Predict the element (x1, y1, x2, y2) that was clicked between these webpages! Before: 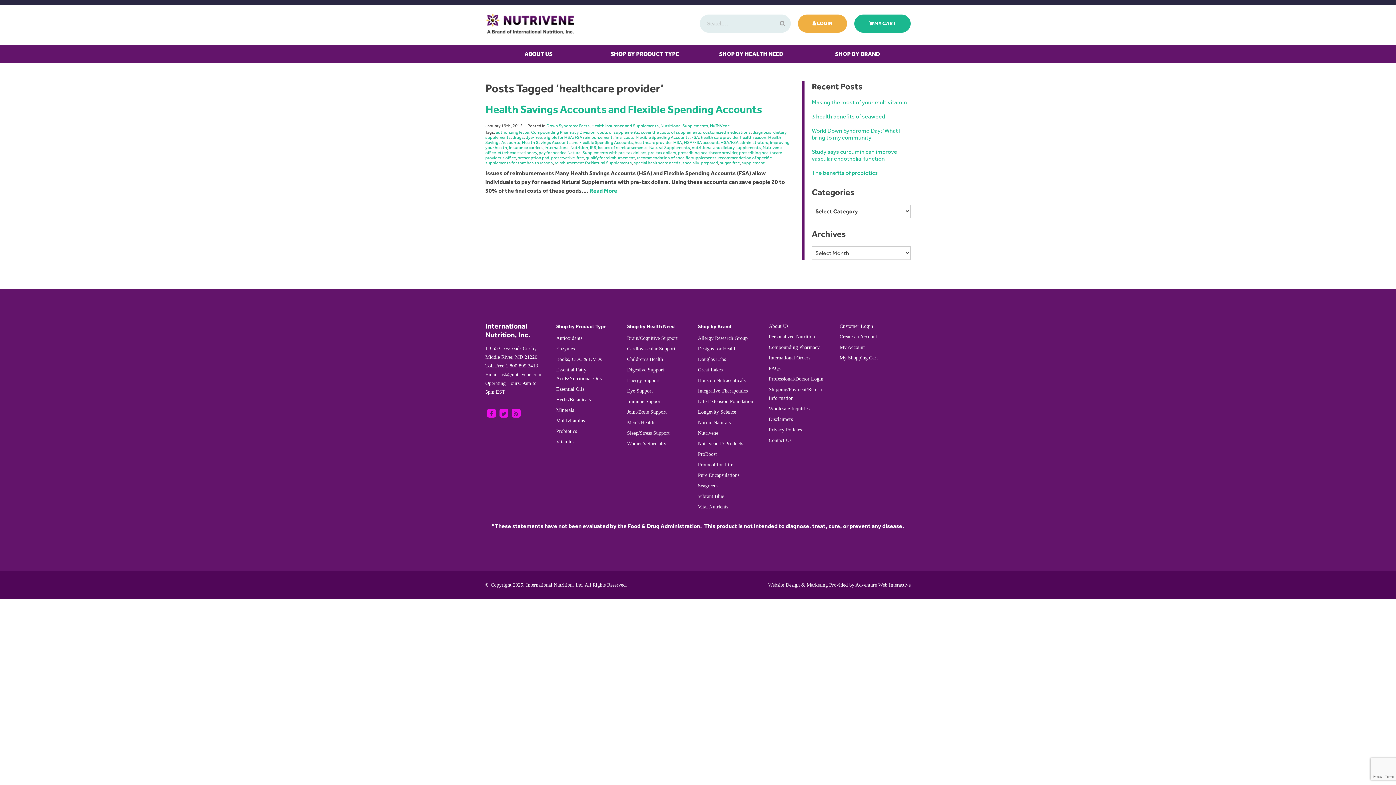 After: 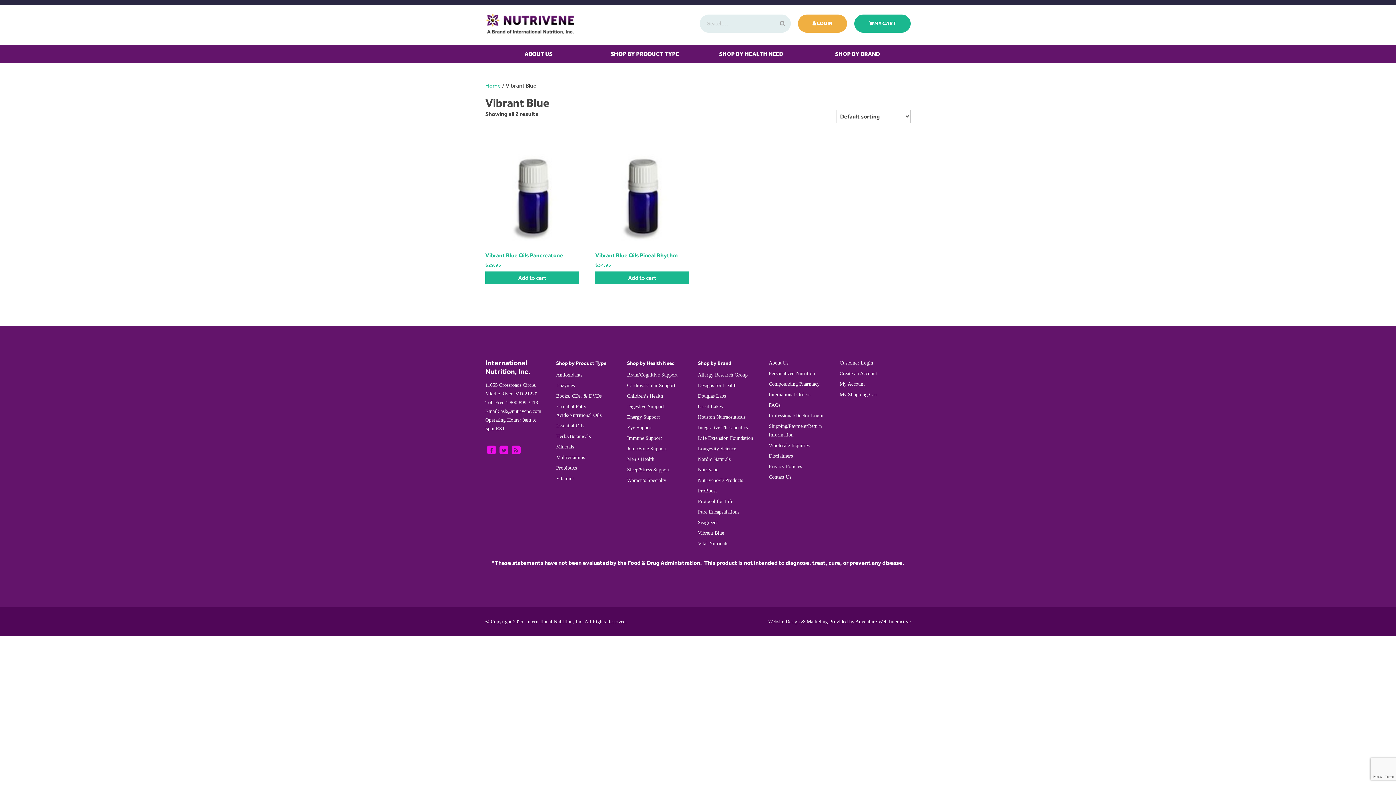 Action: bbox: (698, 493, 724, 499) label: Vibrant Blue